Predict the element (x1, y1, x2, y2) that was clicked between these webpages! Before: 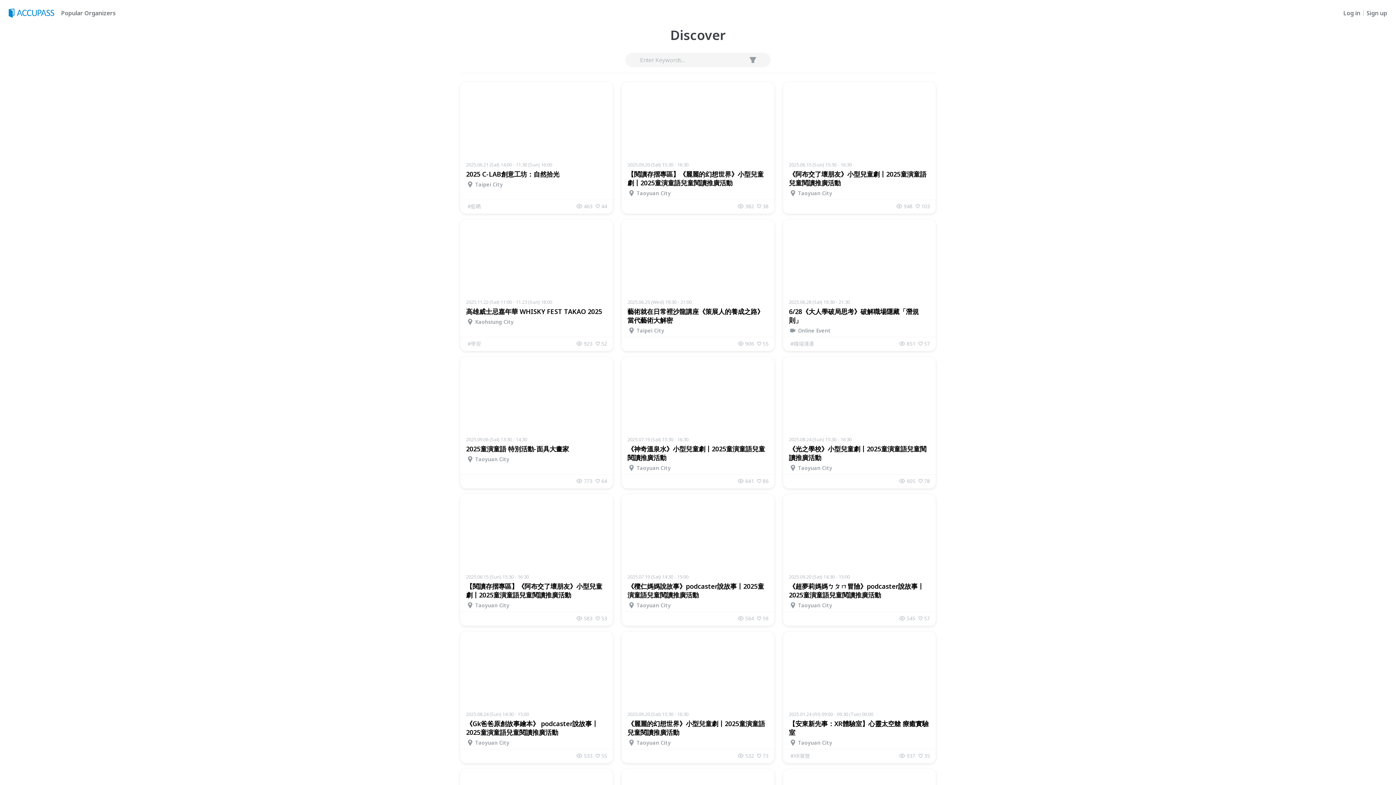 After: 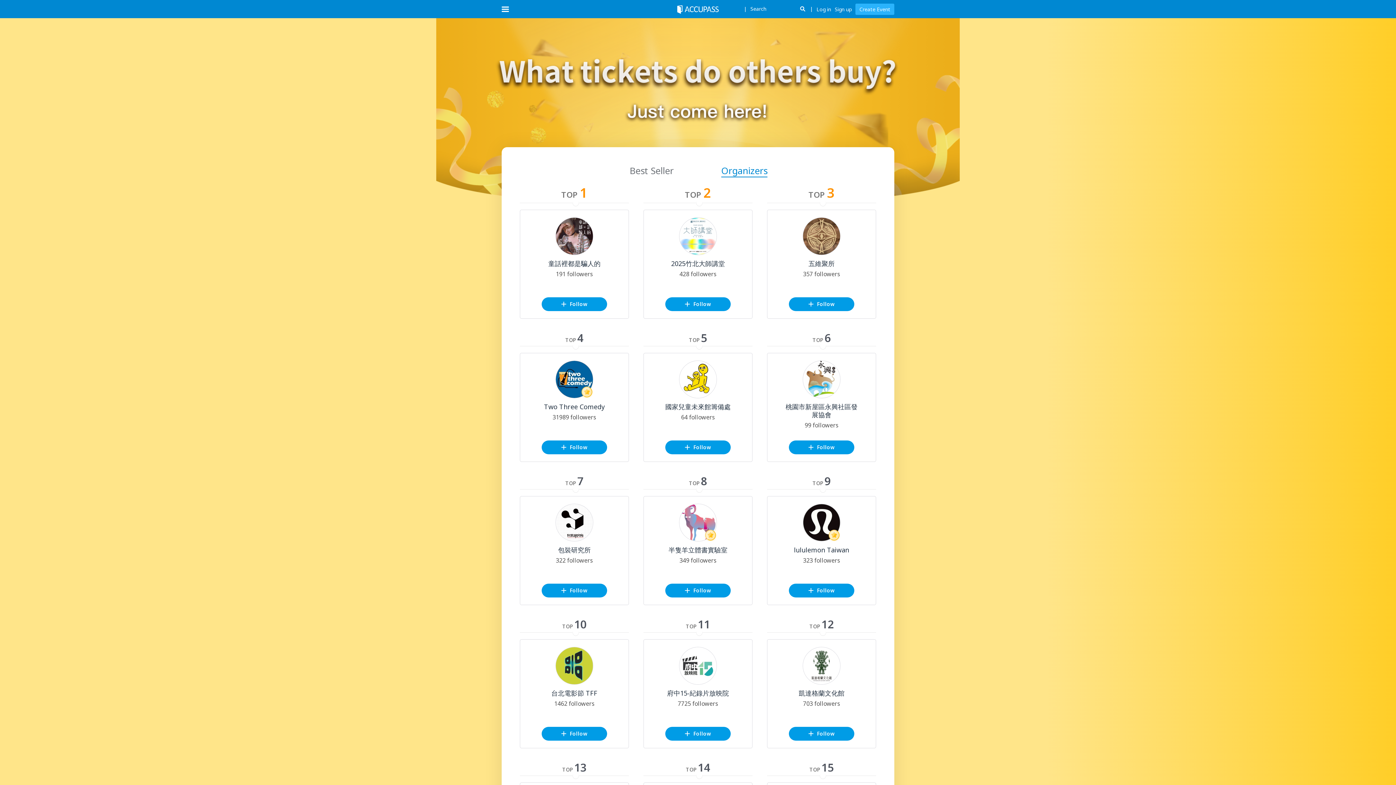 Action: label: Popular Organizers bbox: (58, 9, 114, 16)